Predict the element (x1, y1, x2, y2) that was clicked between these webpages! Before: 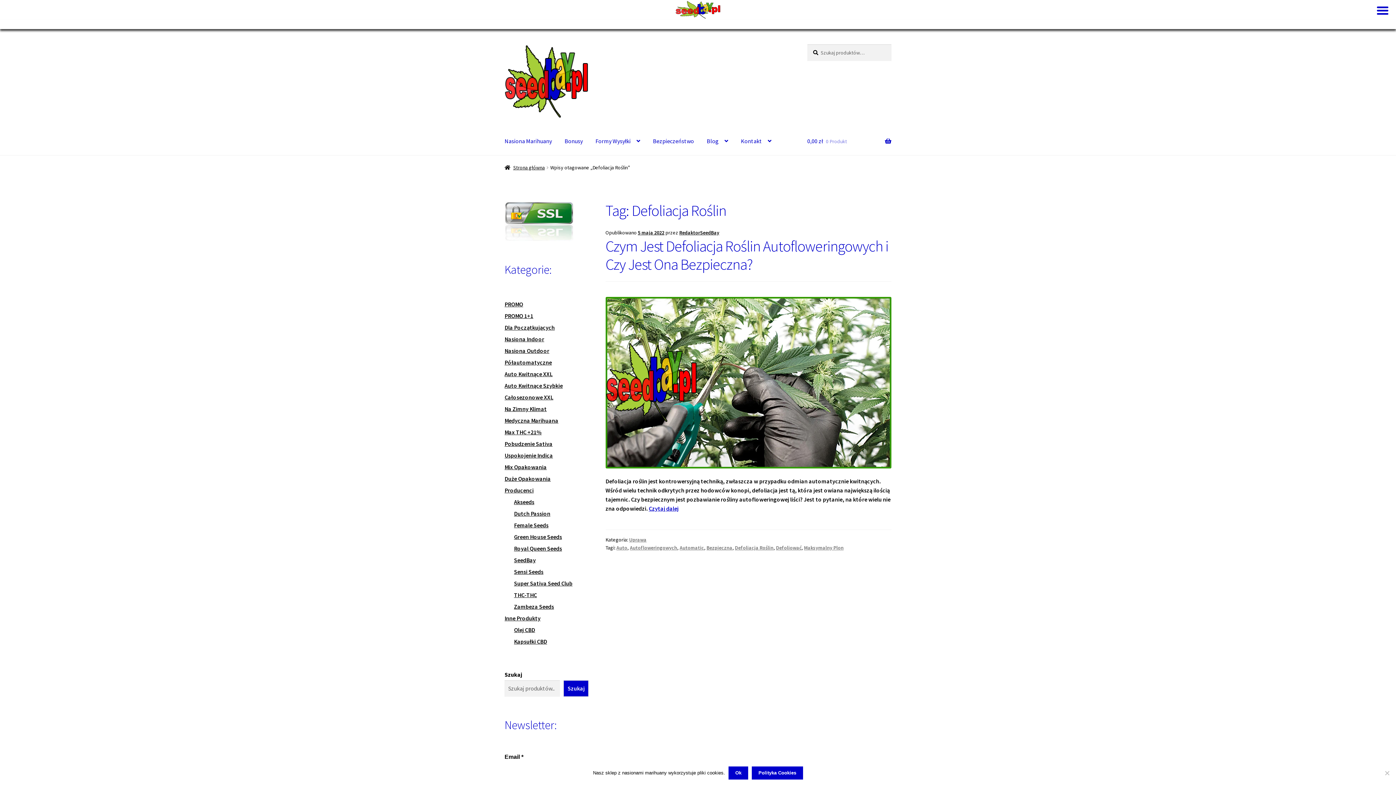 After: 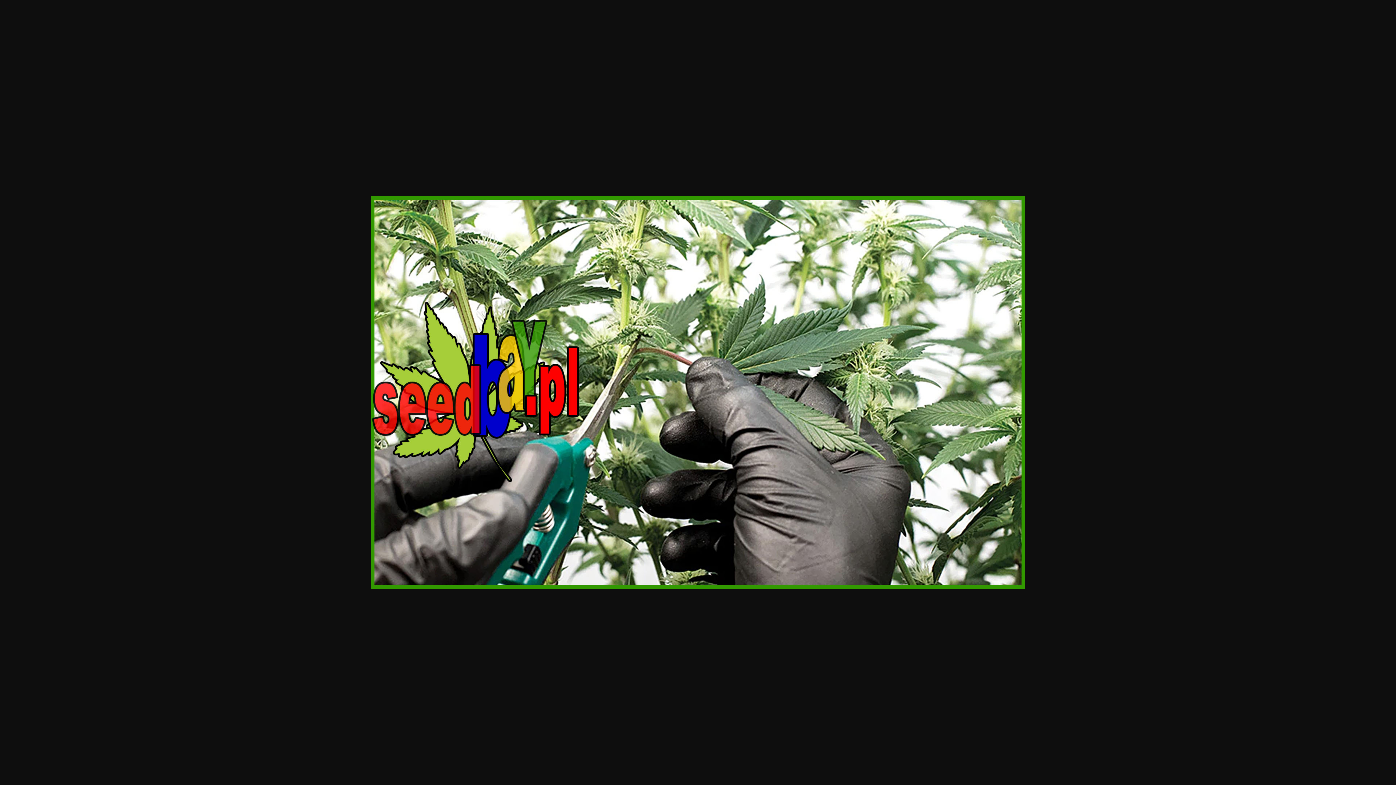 Action: bbox: (605, 297, 891, 468)